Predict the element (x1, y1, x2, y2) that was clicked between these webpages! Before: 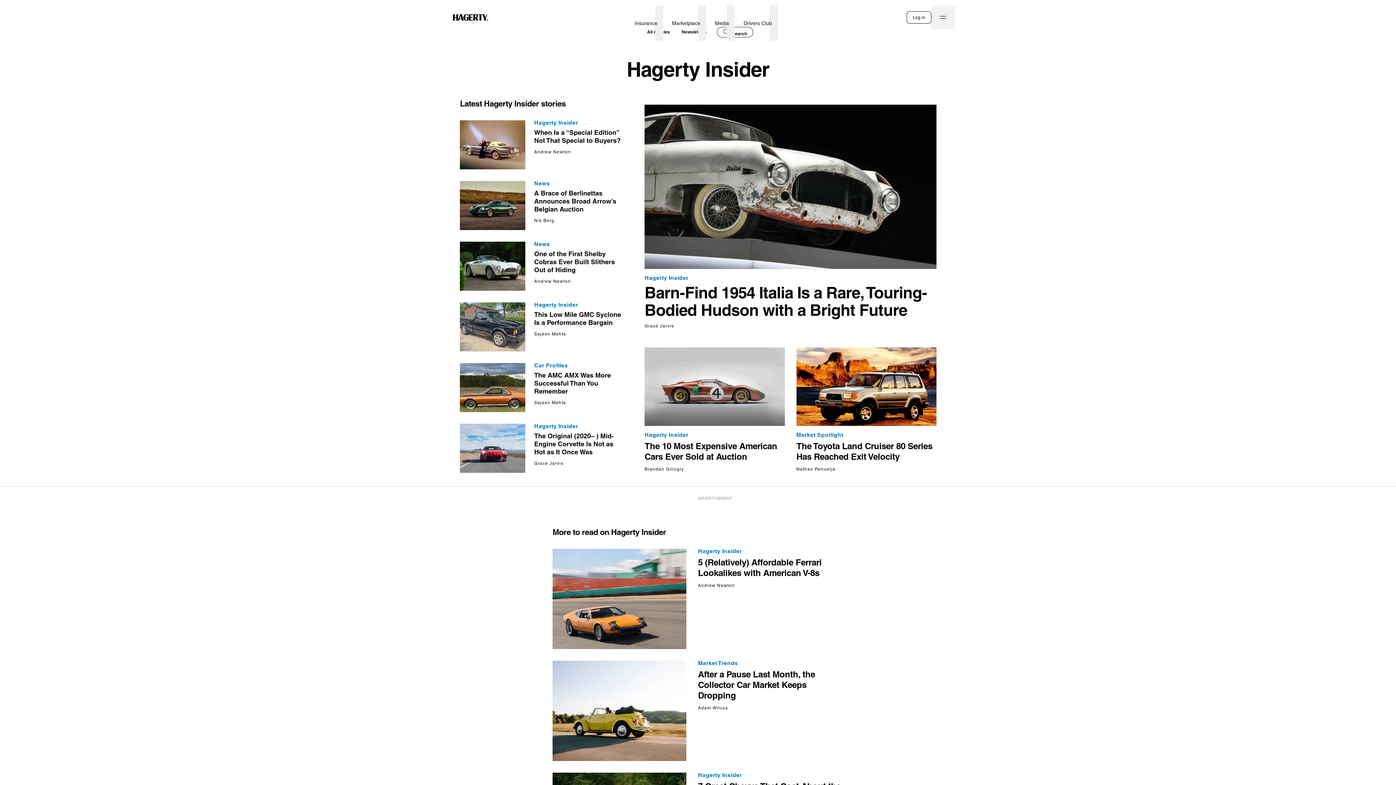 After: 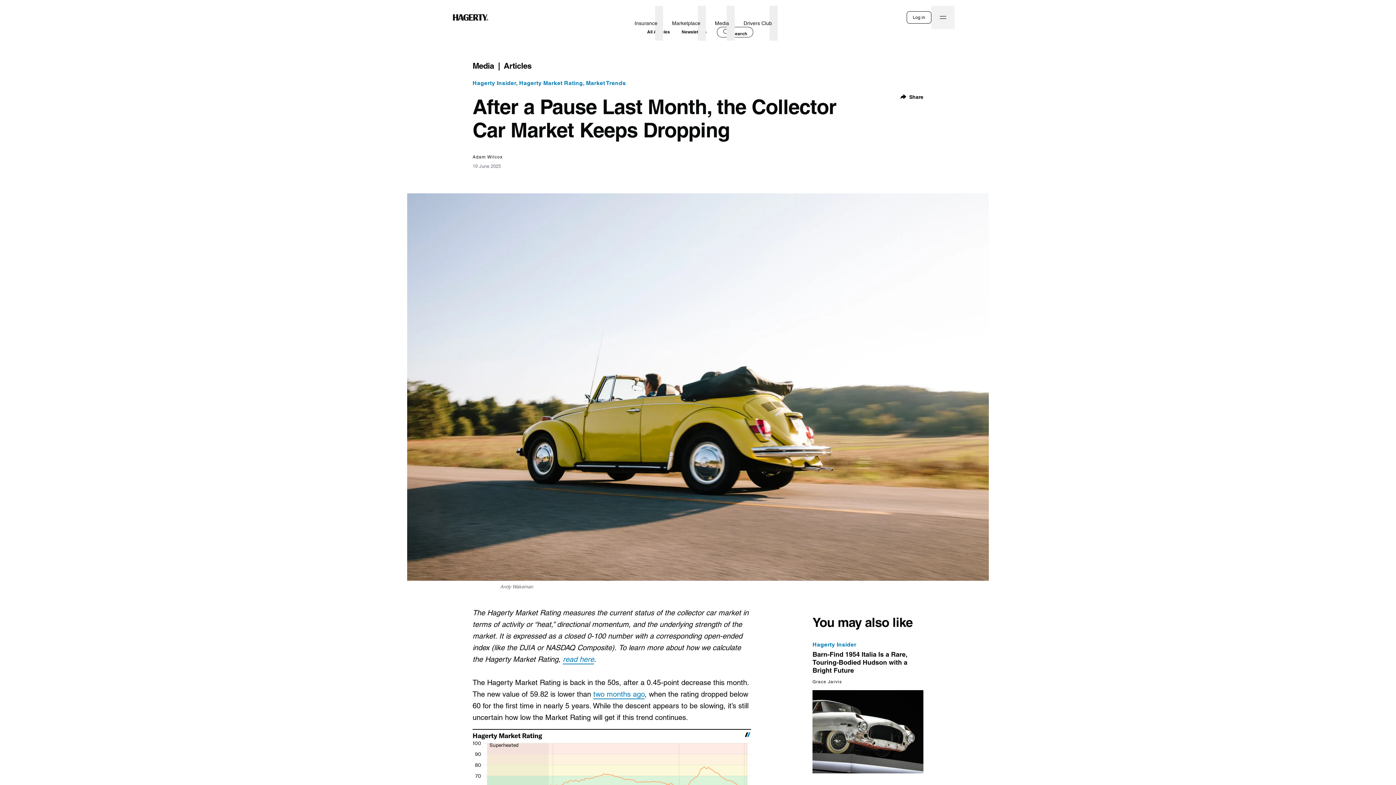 Action: bbox: (698, 668, 843, 704) label: After a Pause Last Month, the Collector Car Market Keeps Dropping